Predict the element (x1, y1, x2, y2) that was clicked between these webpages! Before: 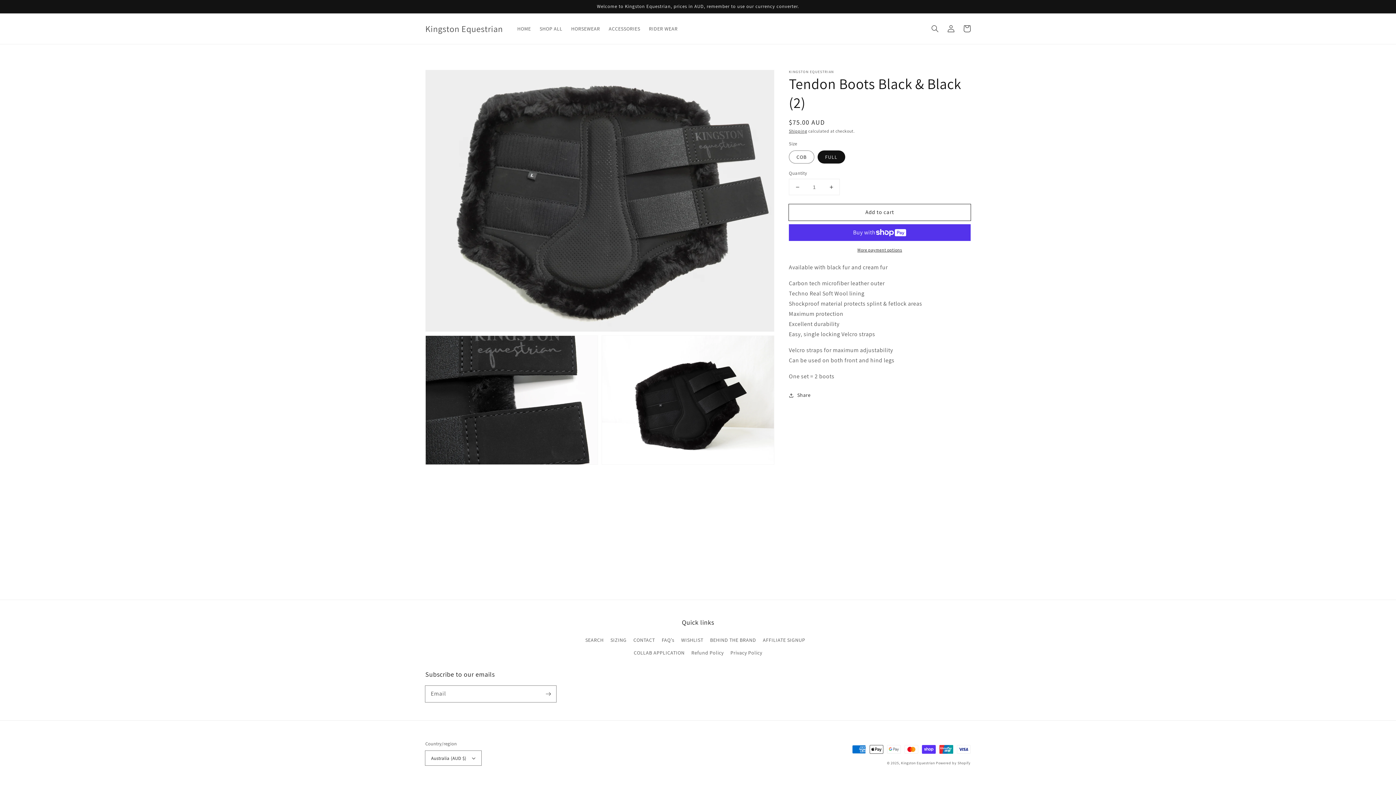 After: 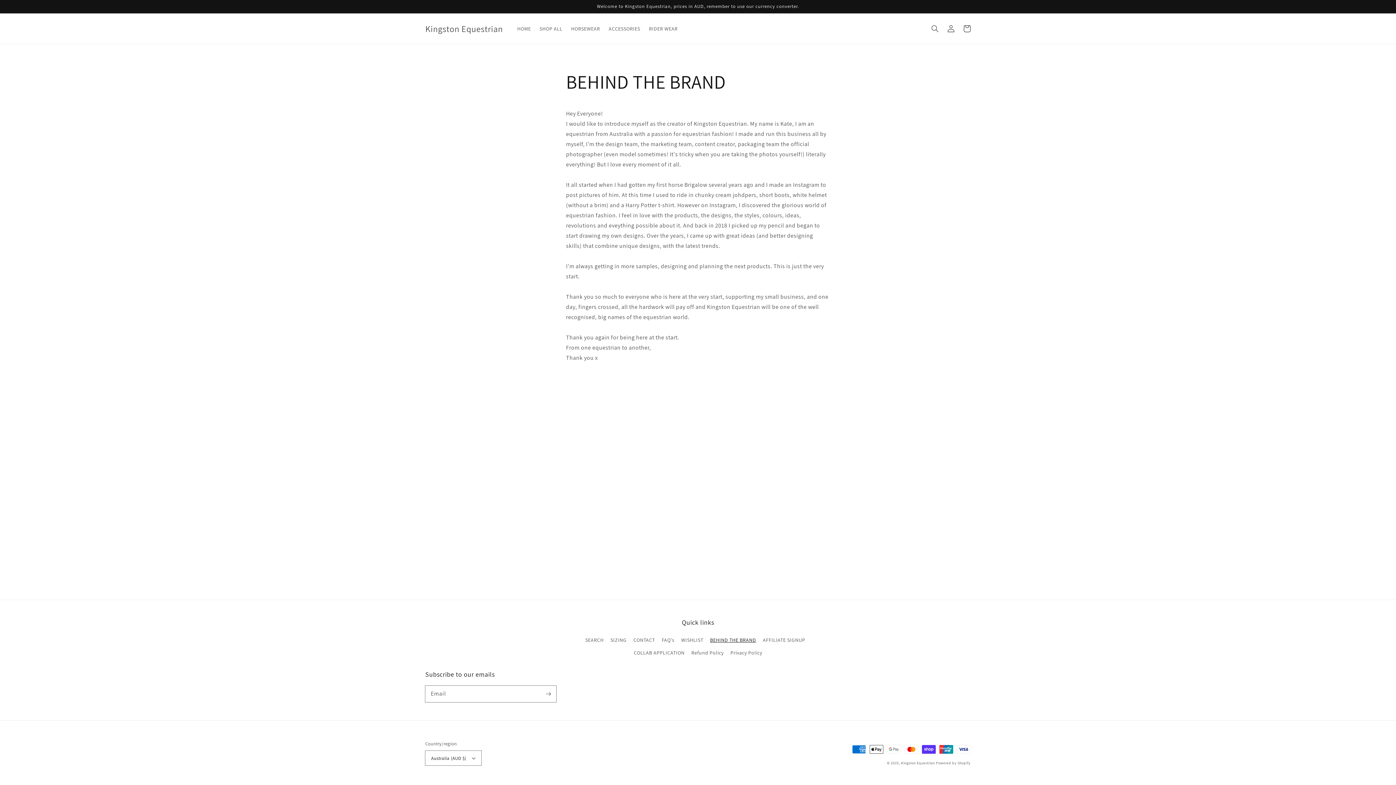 Action: bbox: (710, 634, 756, 646) label: BEHIND THE BRAND